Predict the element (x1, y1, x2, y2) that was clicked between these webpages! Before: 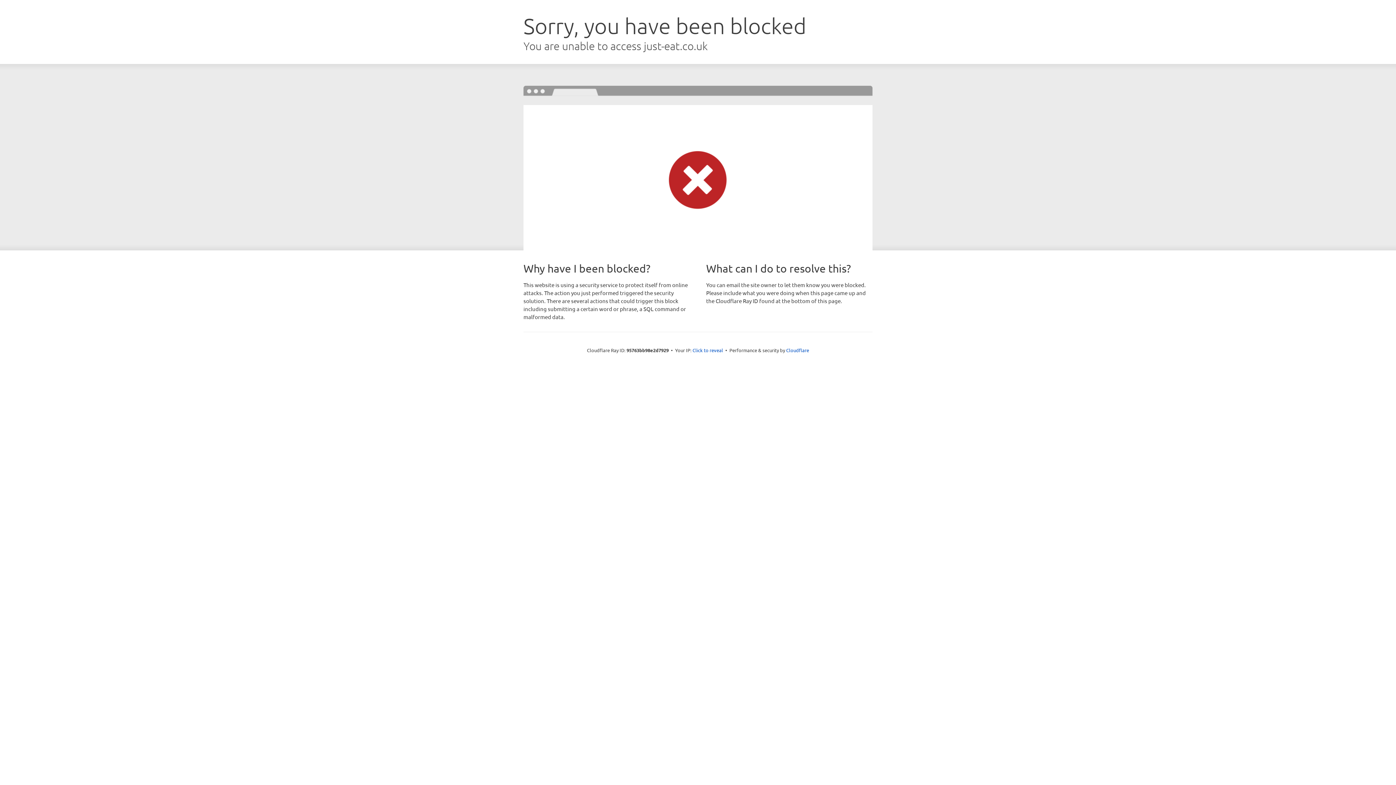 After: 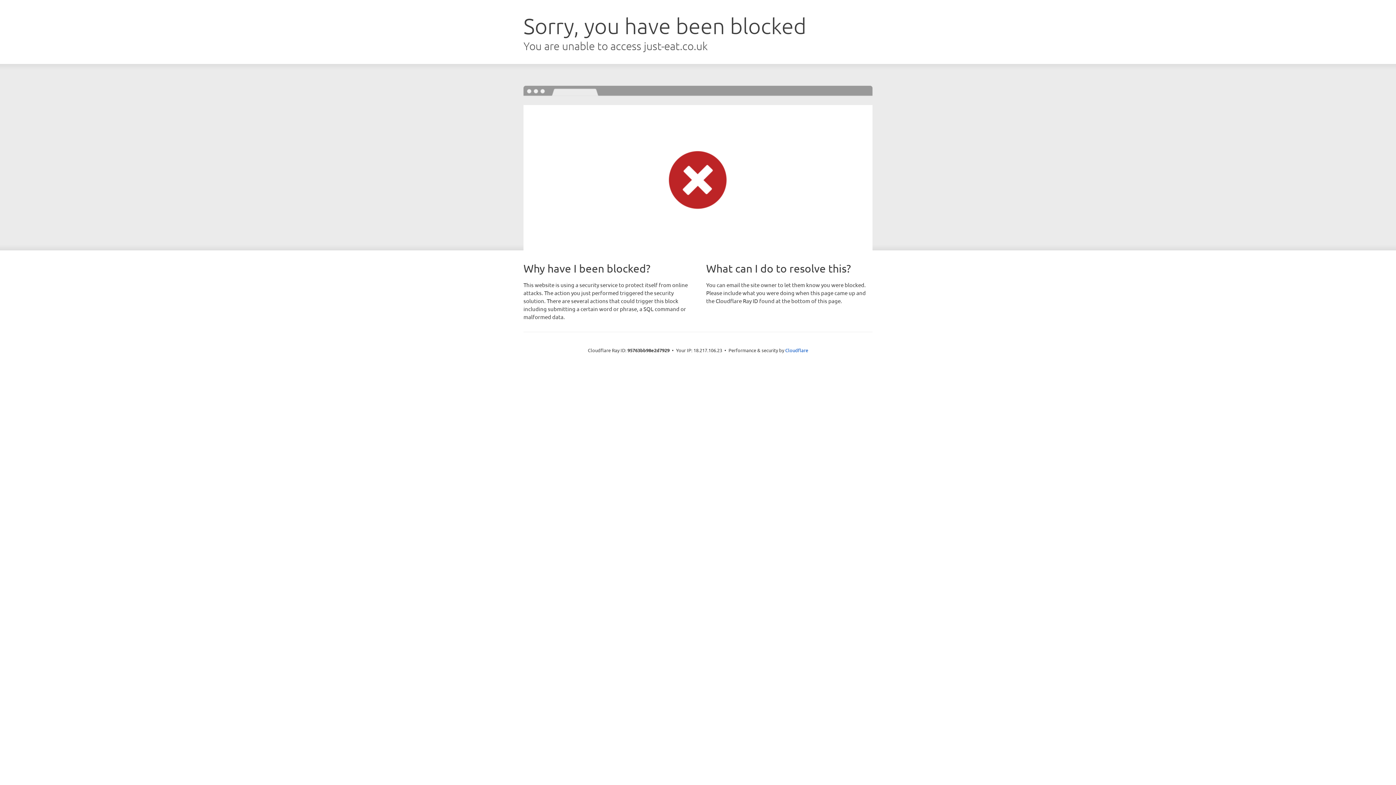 Action: bbox: (692, 346, 723, 353) label: Click to reveal